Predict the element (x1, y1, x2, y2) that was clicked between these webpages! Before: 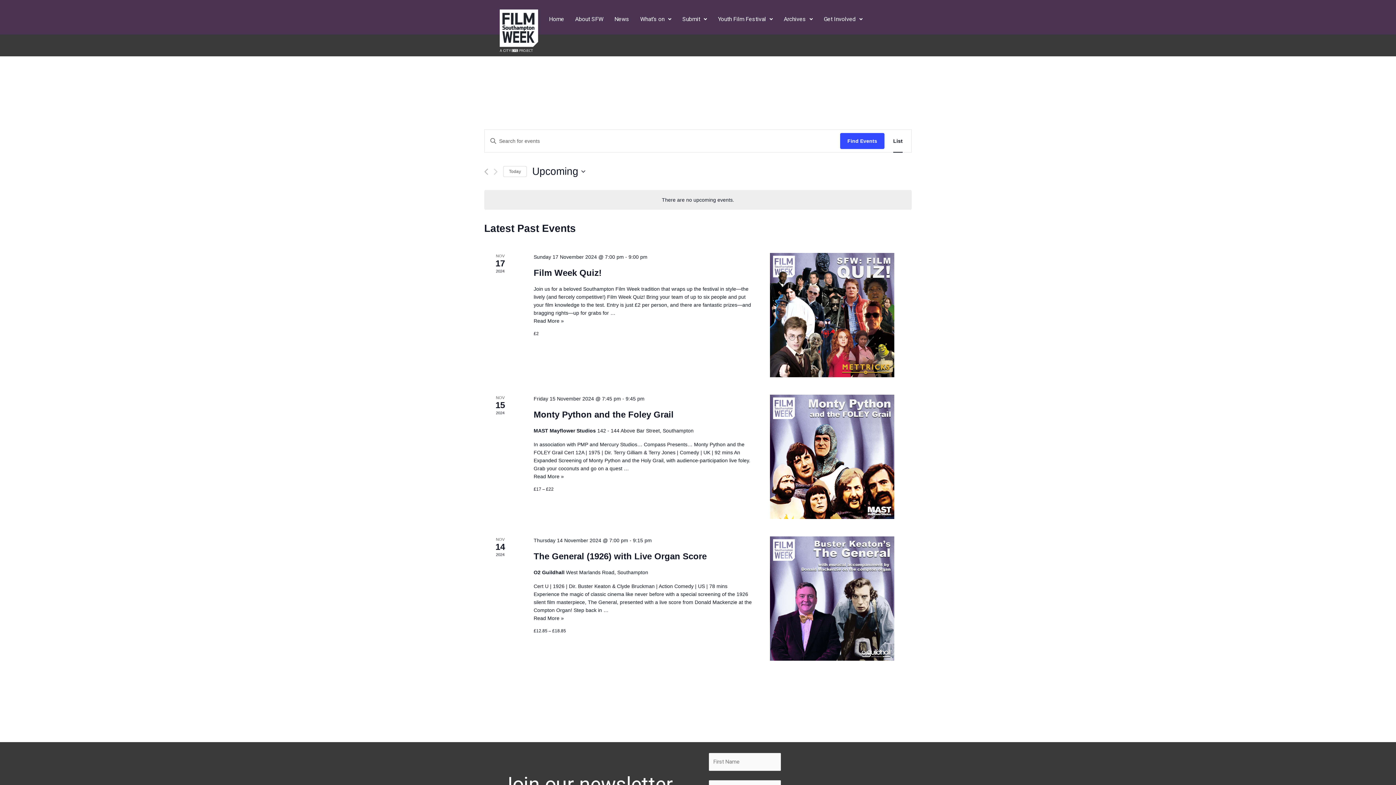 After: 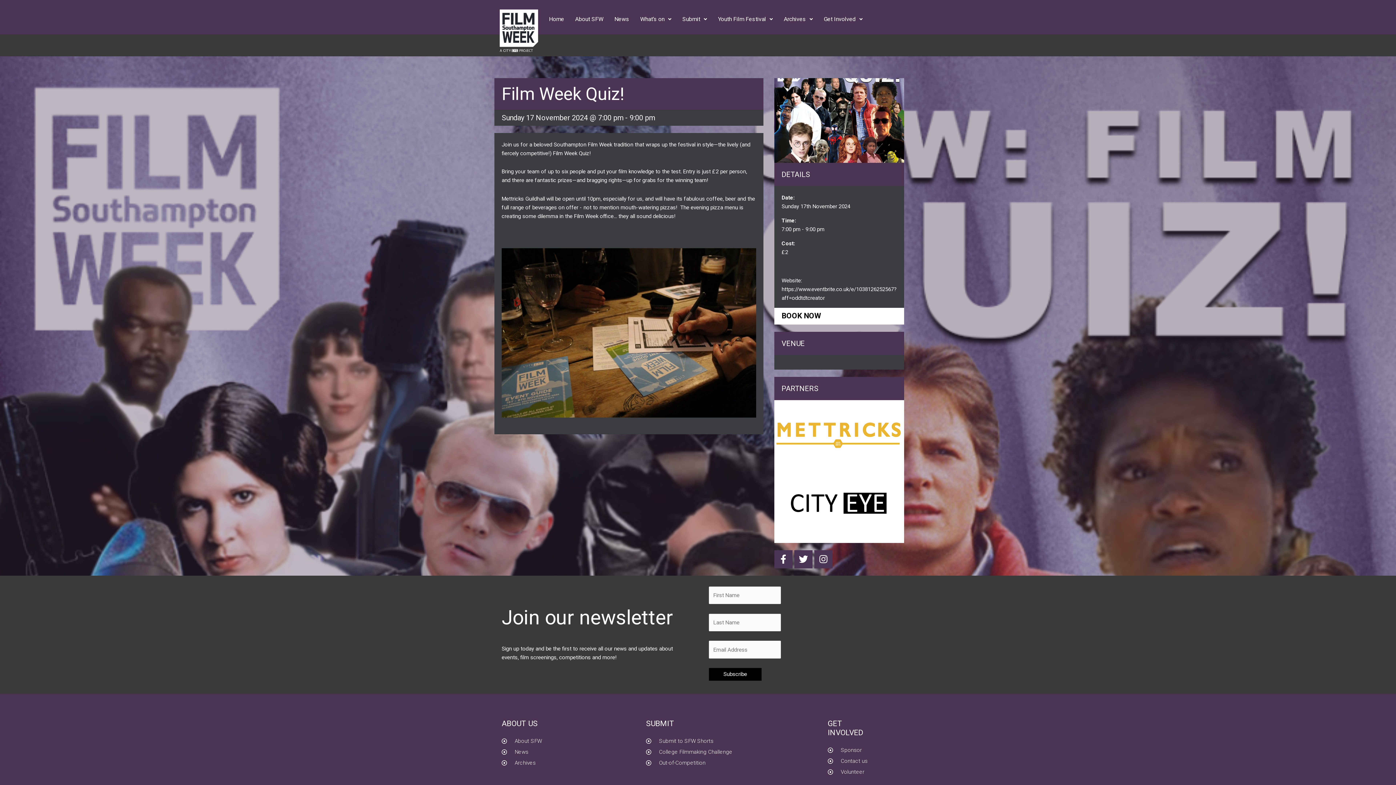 Action: bbox: (533, 268, 601, 278) label: Film Week Quiz!